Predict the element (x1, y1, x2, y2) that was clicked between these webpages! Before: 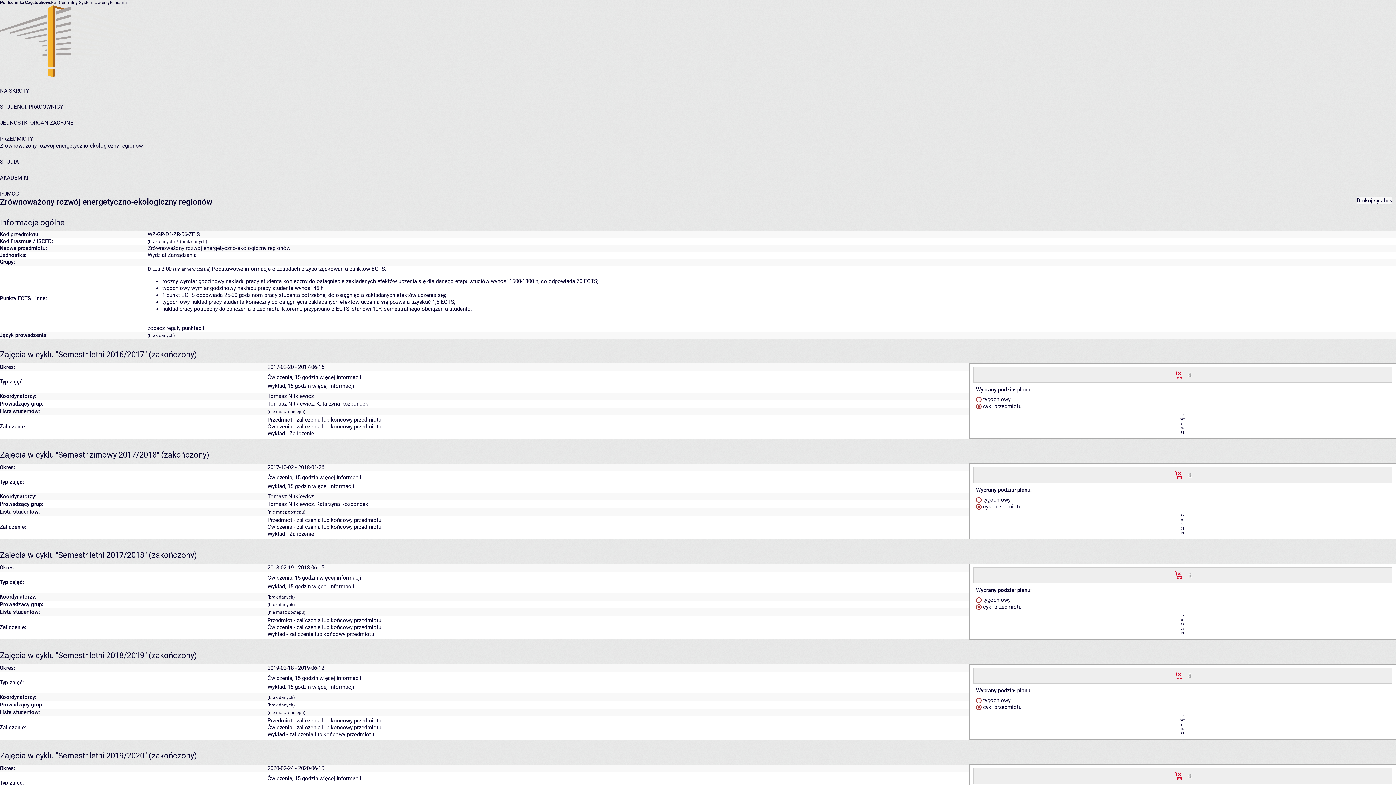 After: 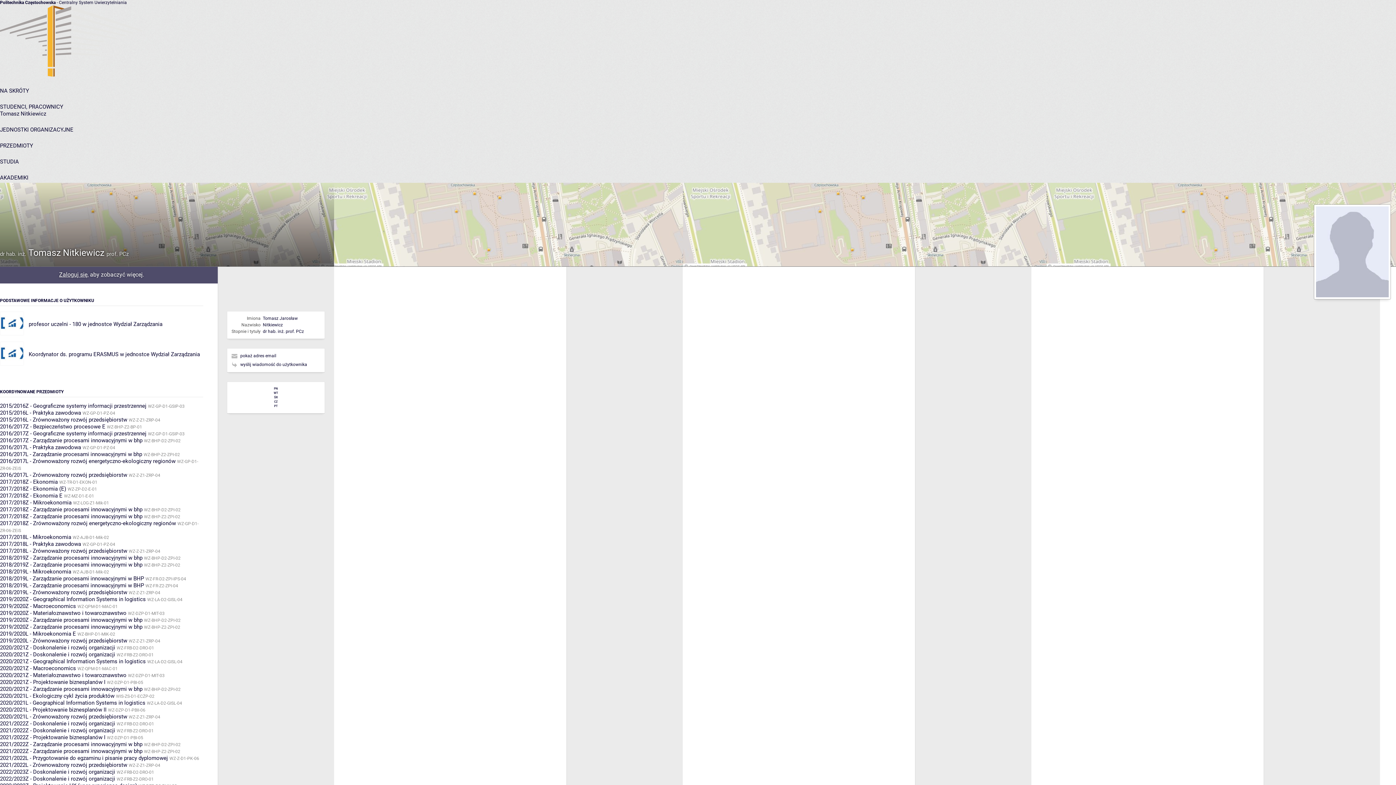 Action: bbox: (267, 493, 313, 500) label: Tomasz Nitkiewicz